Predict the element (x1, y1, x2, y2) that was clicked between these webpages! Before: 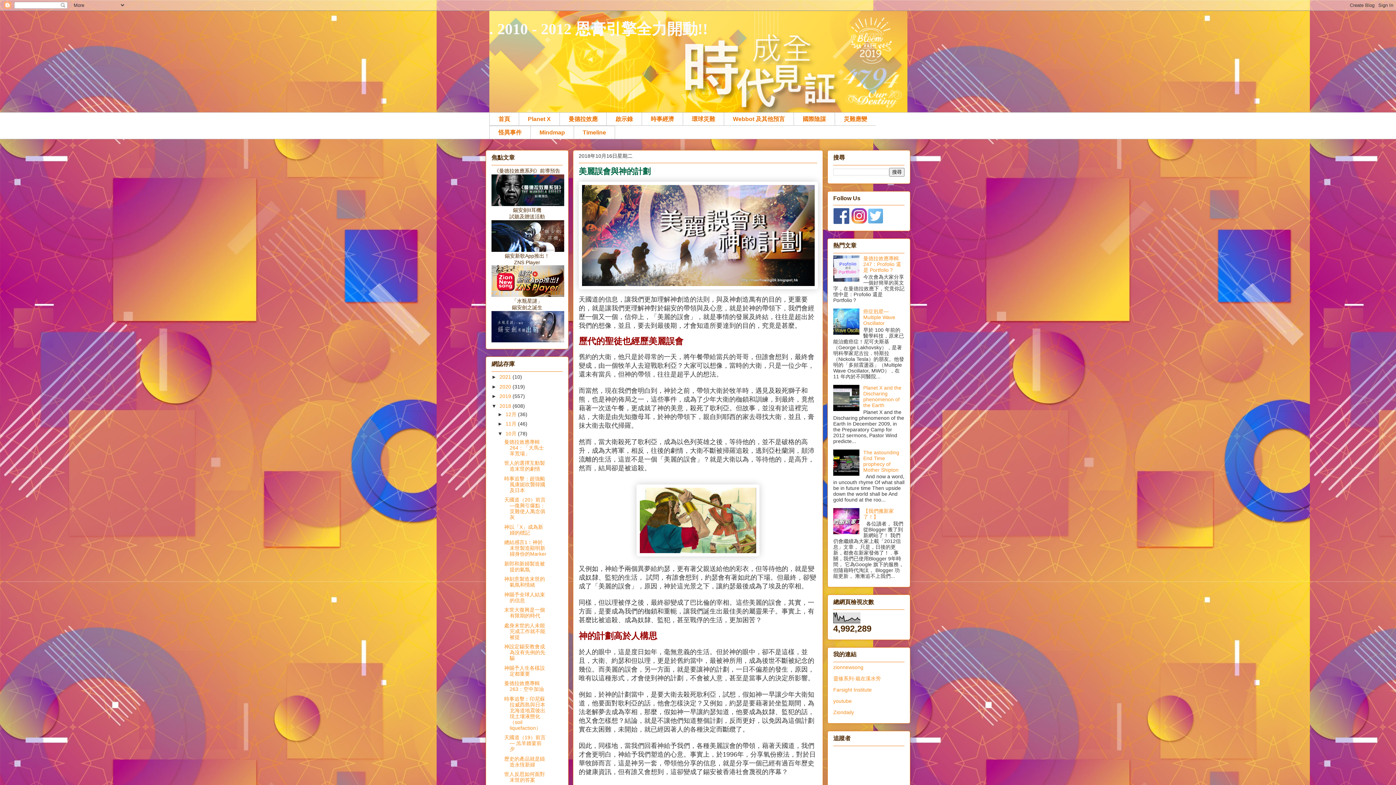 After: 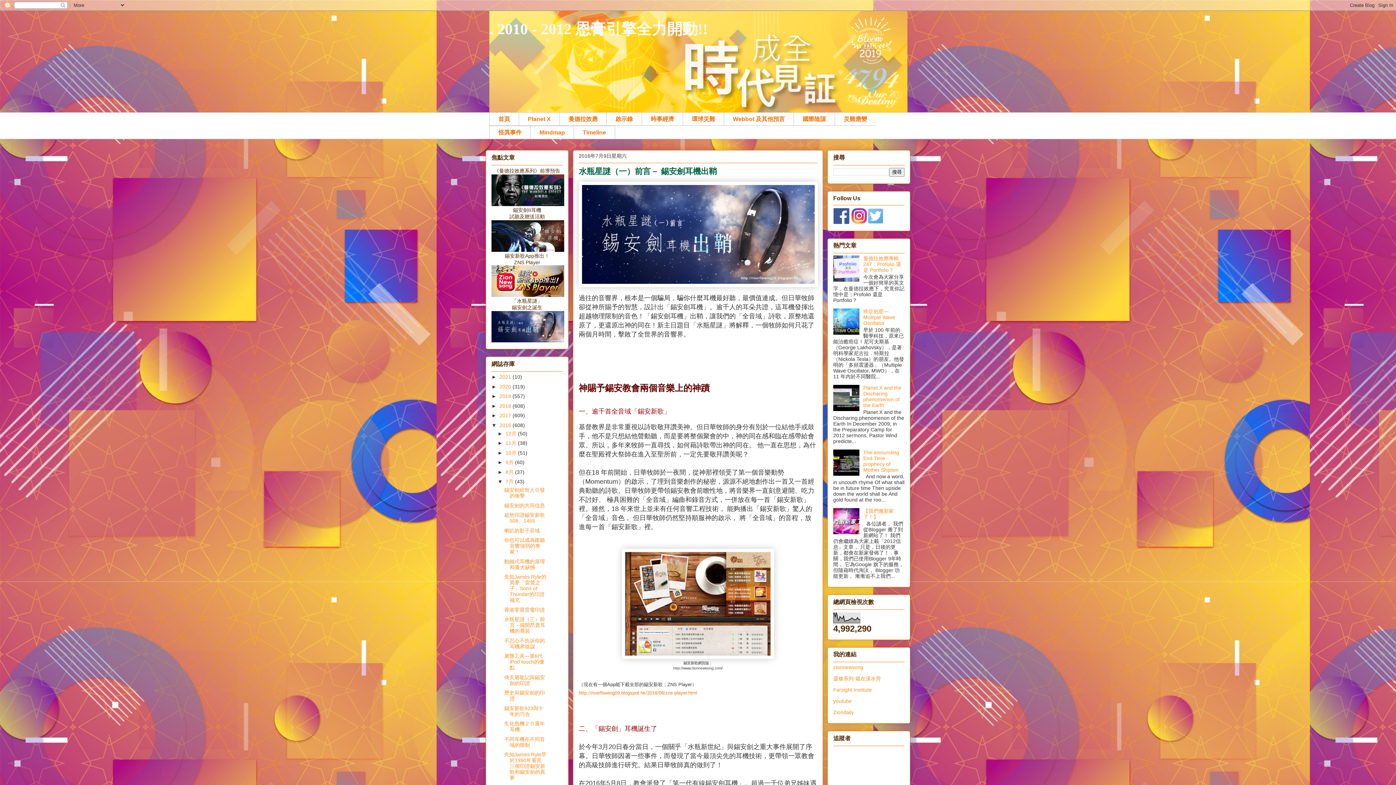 Action: bbox: (491, 337, 564, 343)